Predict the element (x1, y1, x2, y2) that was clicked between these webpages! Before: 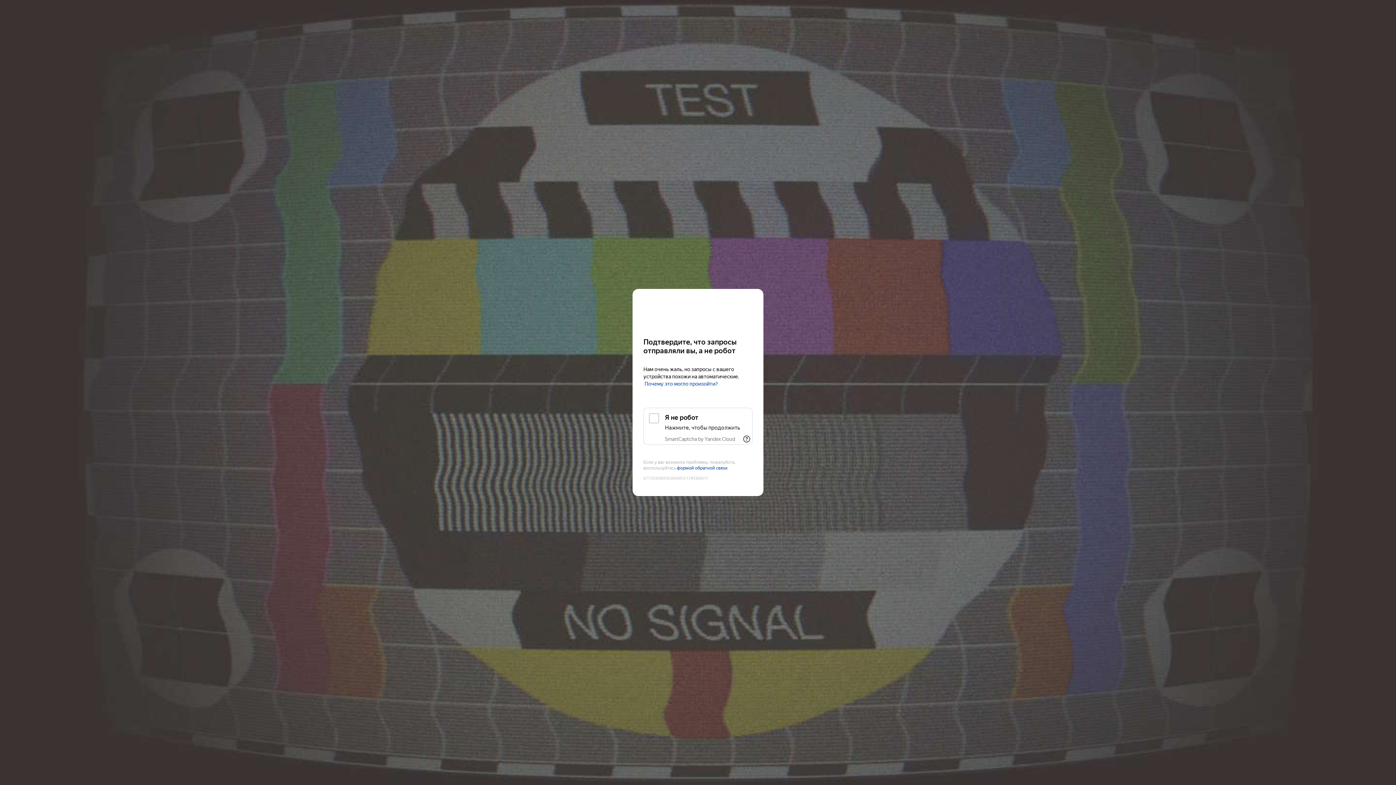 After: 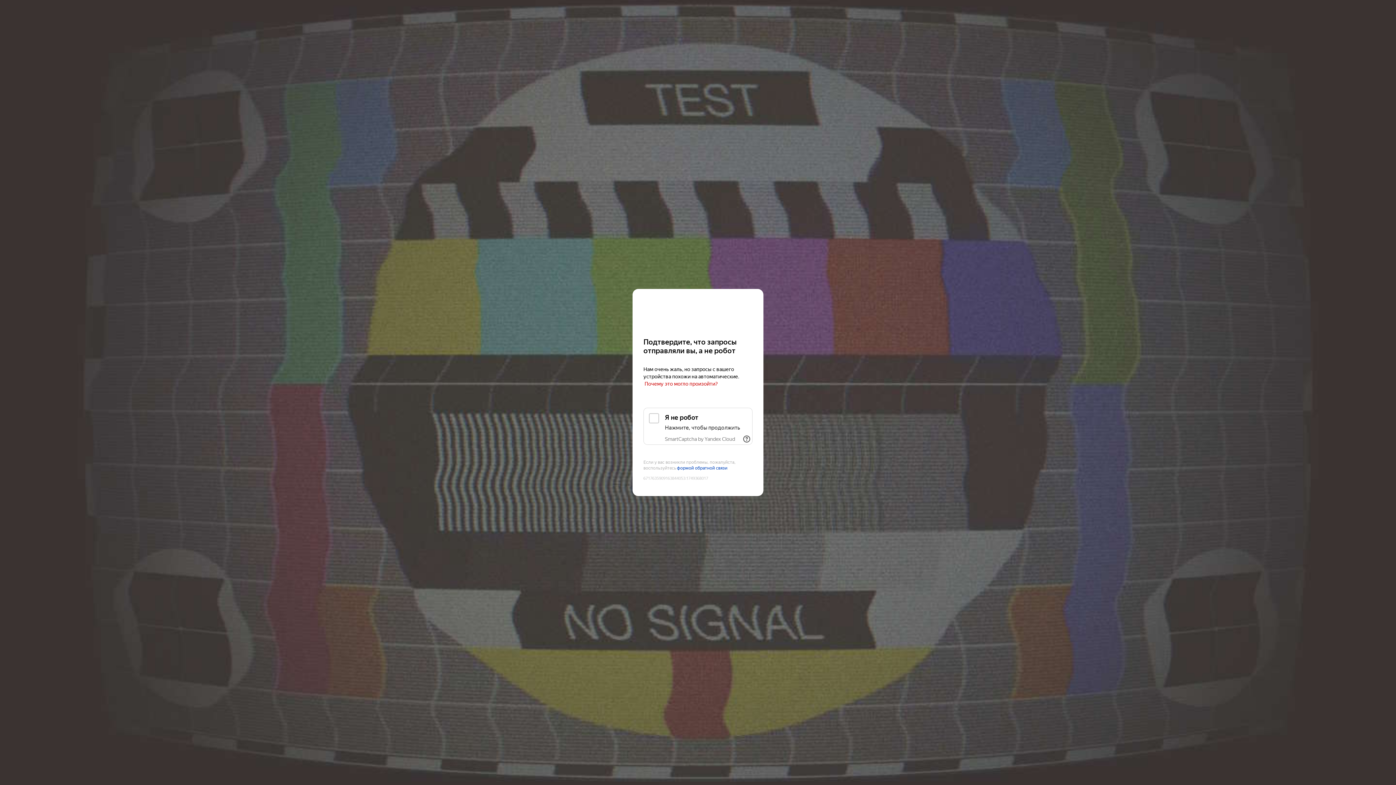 Action: bbox: (644, 381, 718, 387) label: Почему это могло произойти?